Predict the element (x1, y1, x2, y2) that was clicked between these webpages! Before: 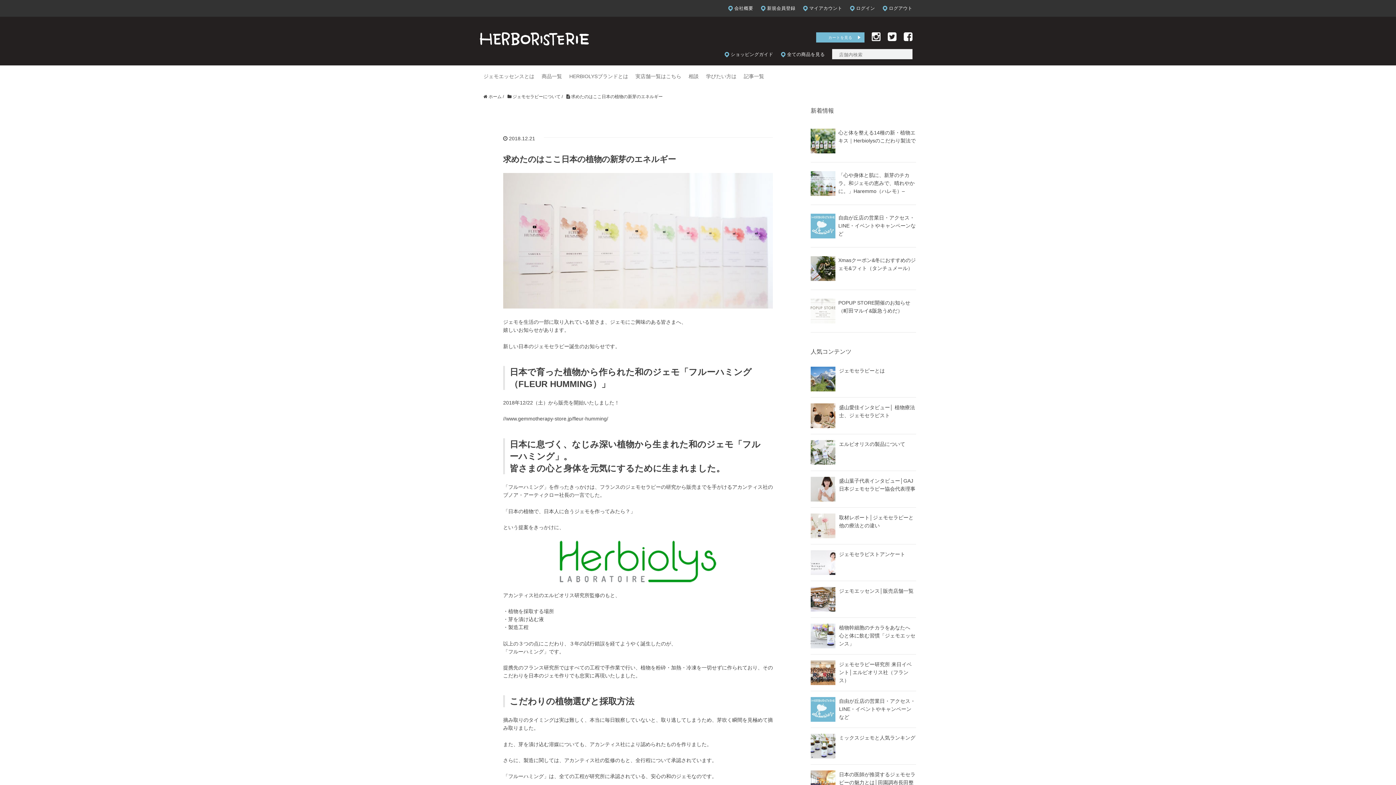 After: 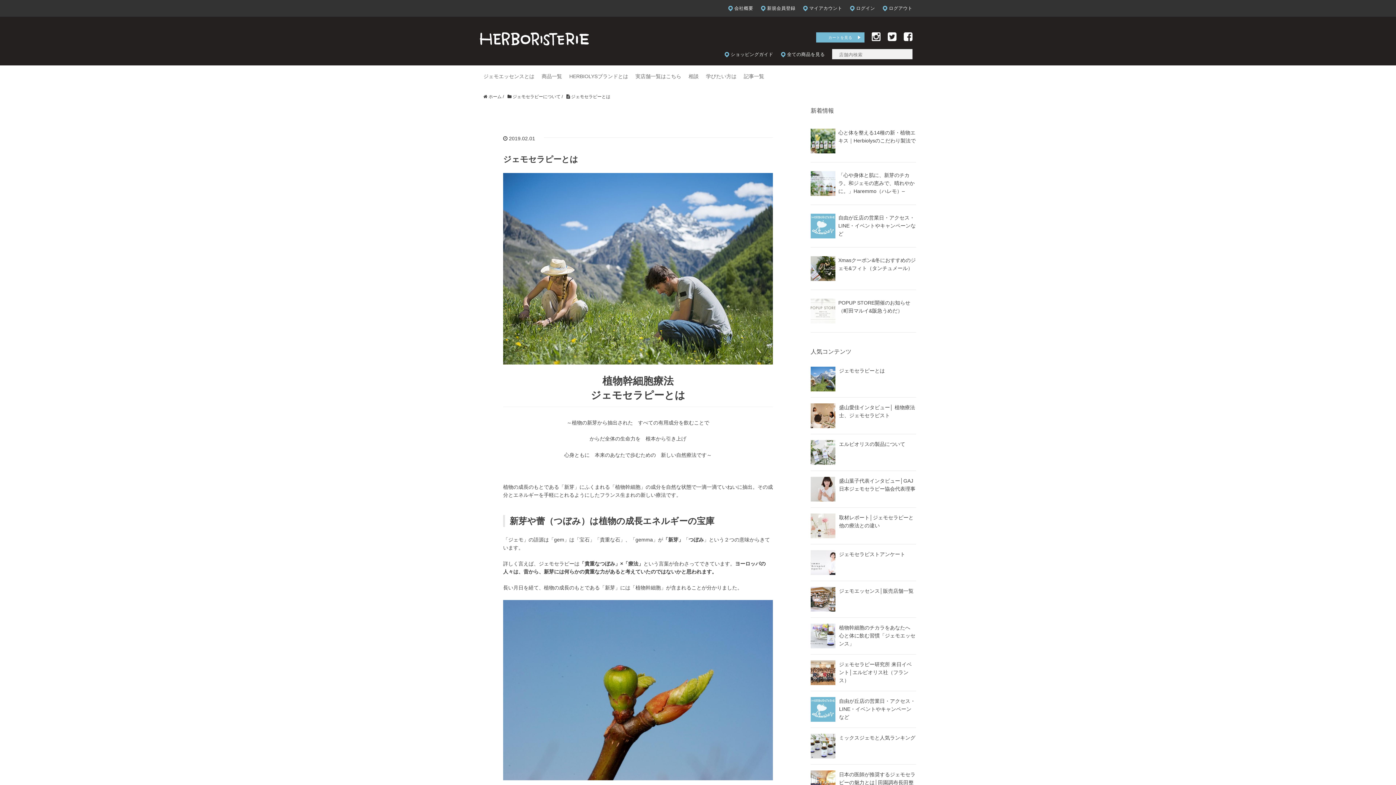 Action: bbox: (810, 367, 916, 391) label: ジェモセラピーとは